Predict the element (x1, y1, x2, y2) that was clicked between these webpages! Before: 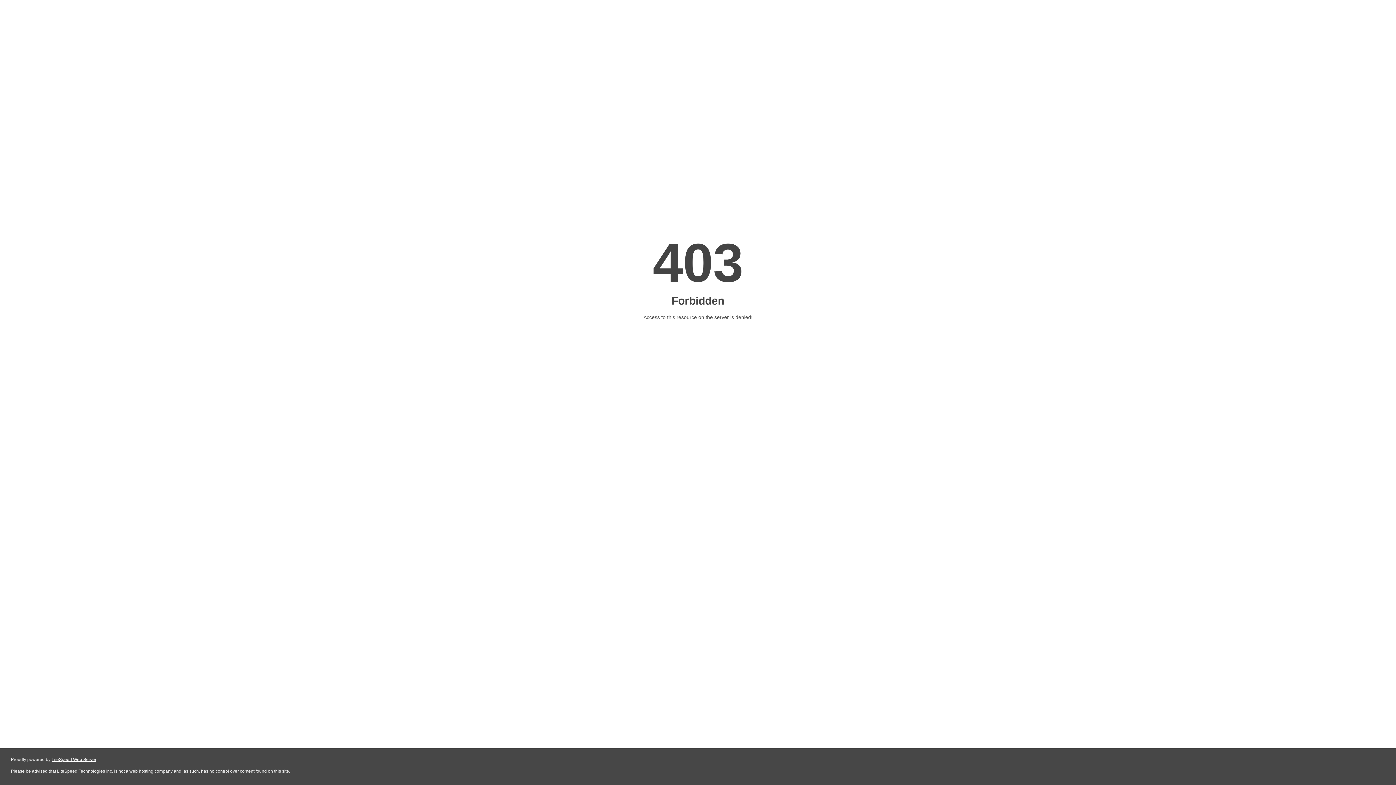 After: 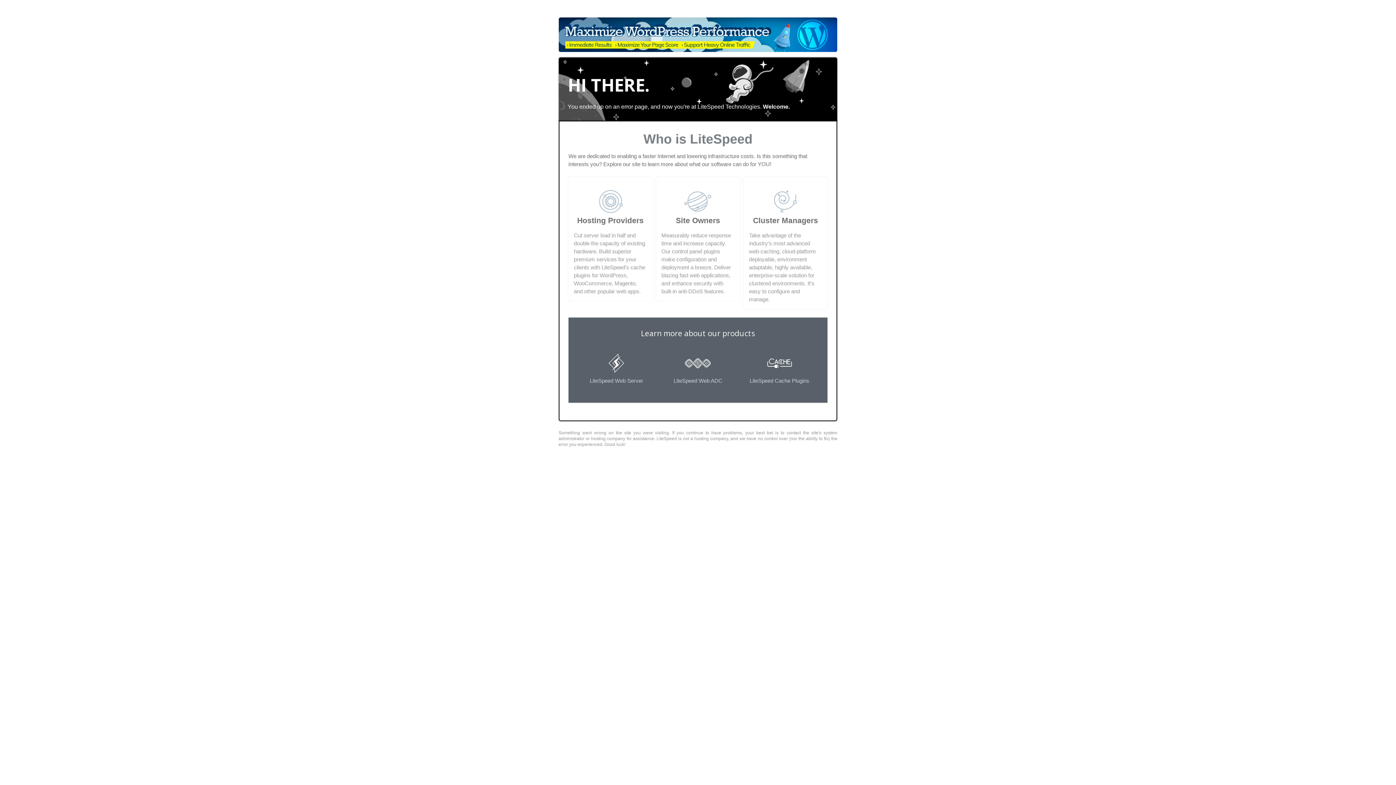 Action: bbox: (51, 757, 96, 762) label: LiteSpeed Web Server